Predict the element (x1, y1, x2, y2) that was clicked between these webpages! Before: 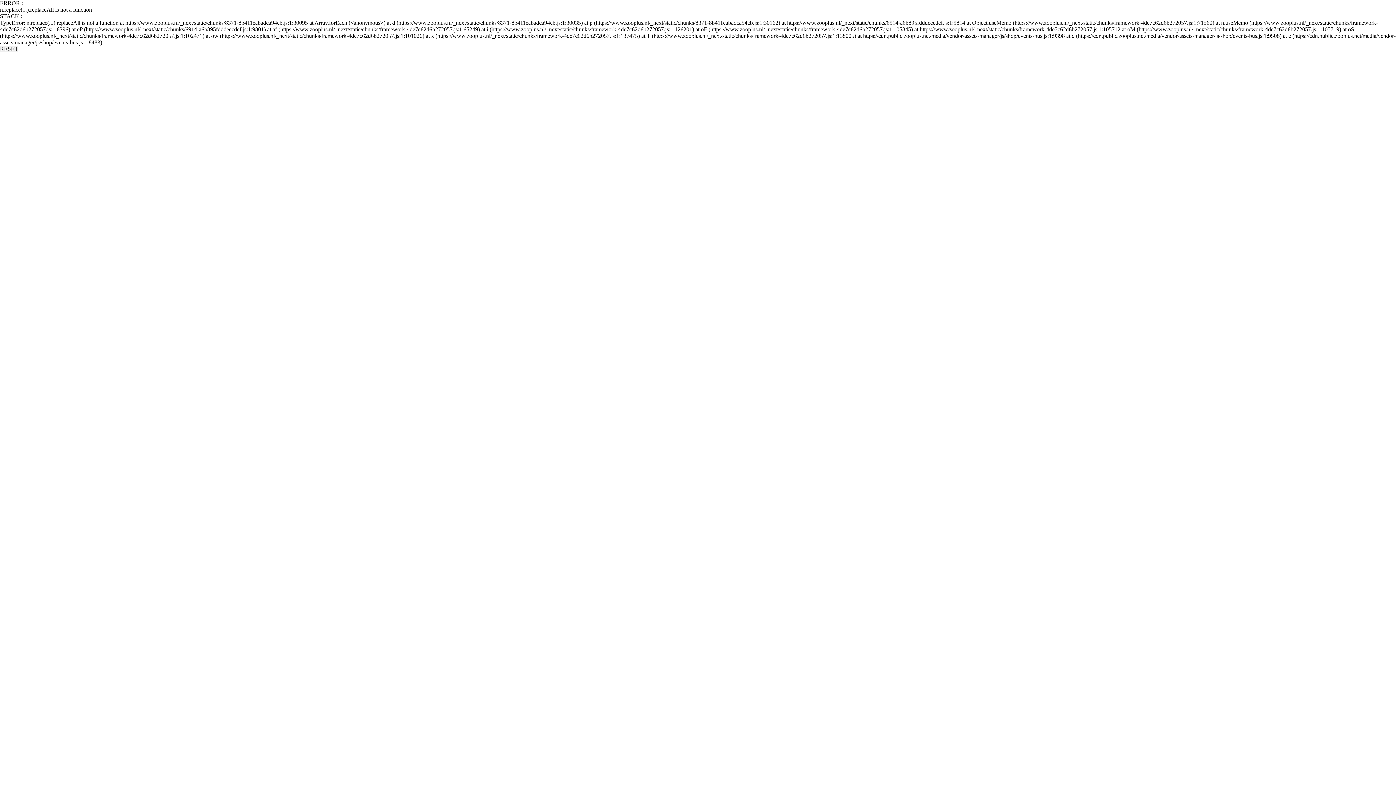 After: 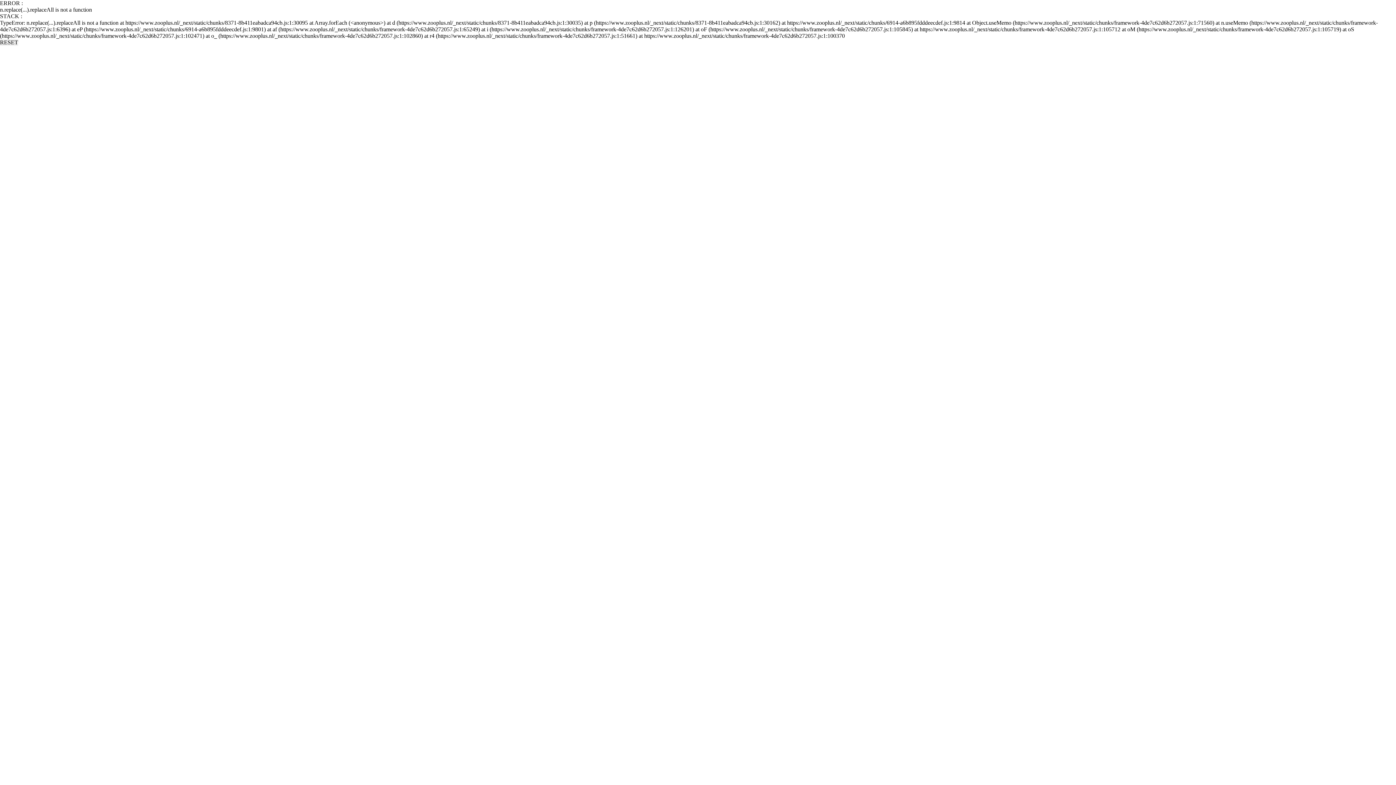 Action: bbox: (0, 45, 18, 52) label: RESET